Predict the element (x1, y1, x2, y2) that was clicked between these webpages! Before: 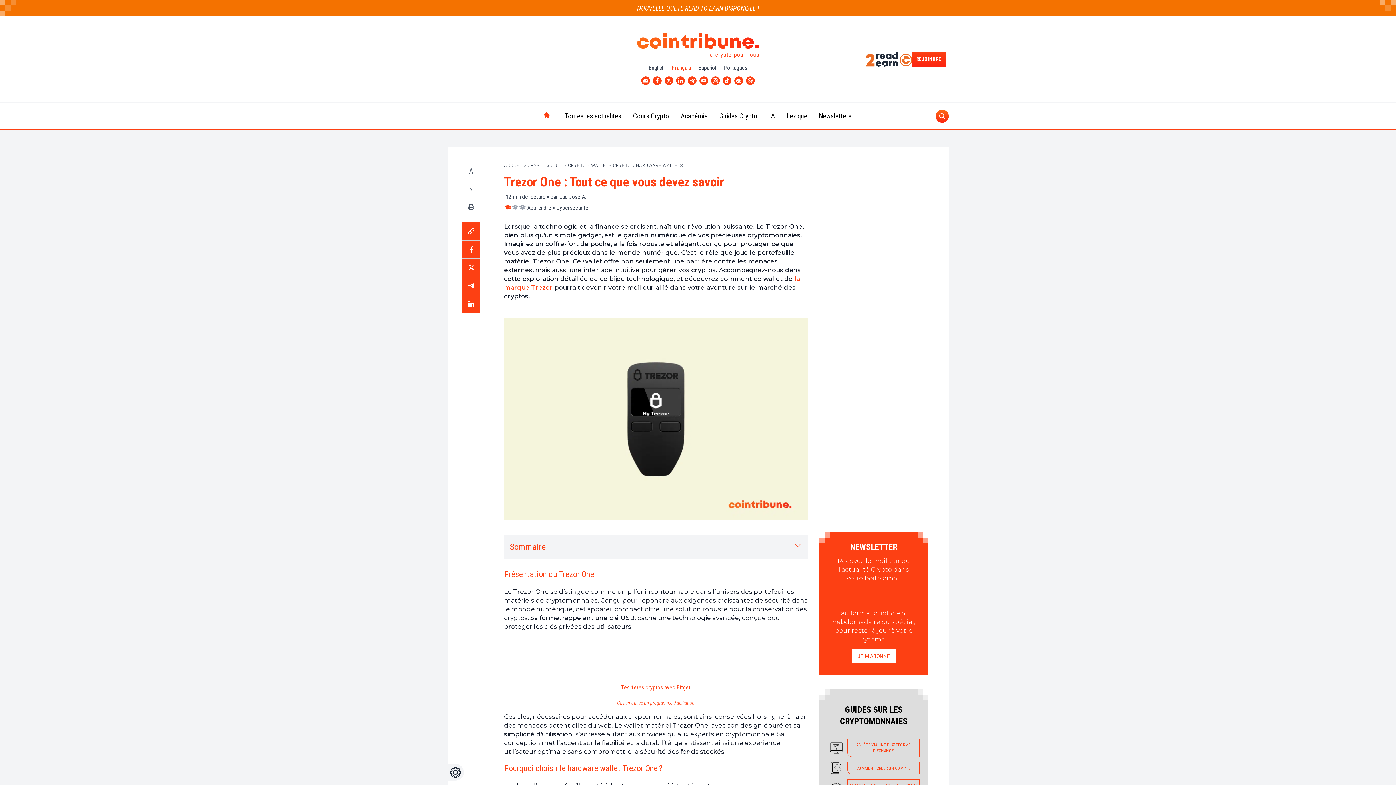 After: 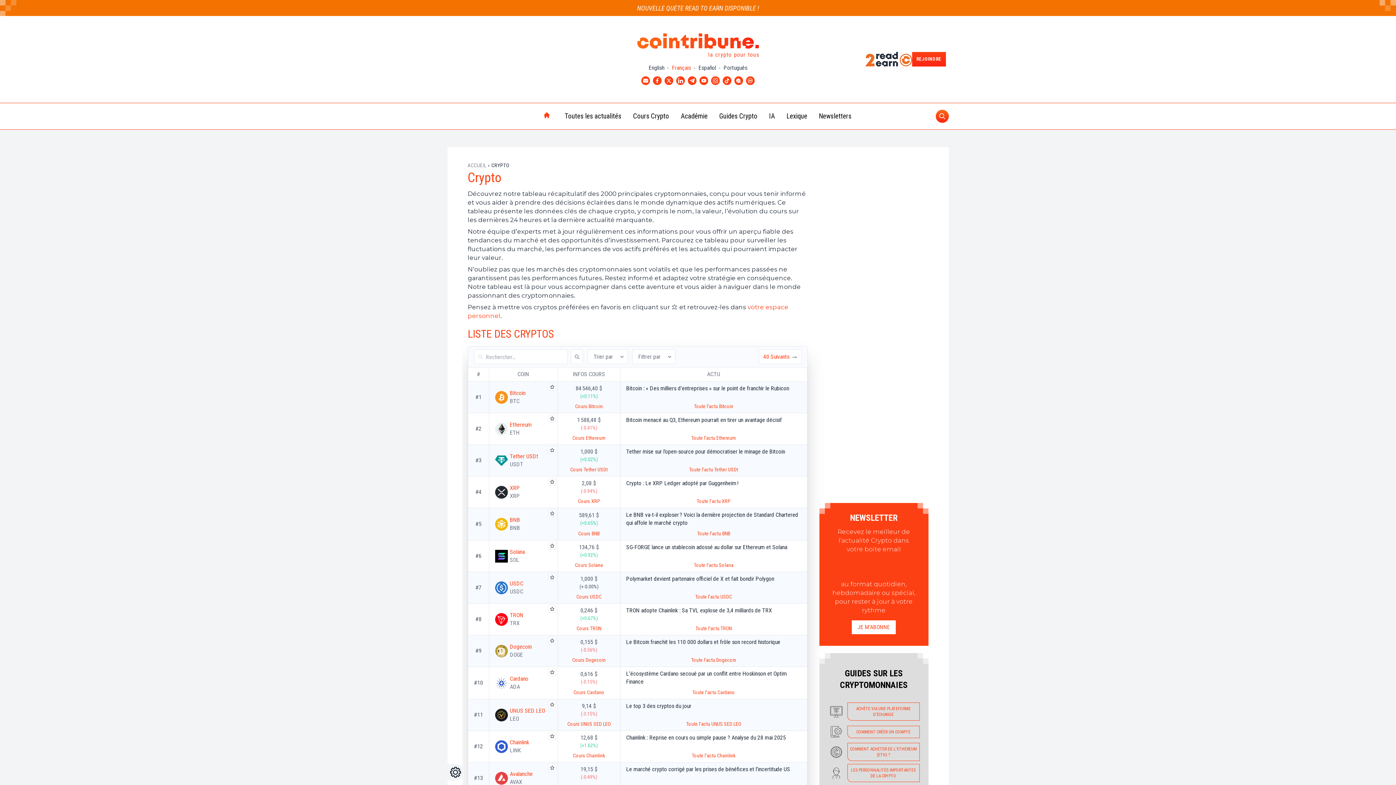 Action: bbox: (527, 162, 546, 168) label: CRYPTO